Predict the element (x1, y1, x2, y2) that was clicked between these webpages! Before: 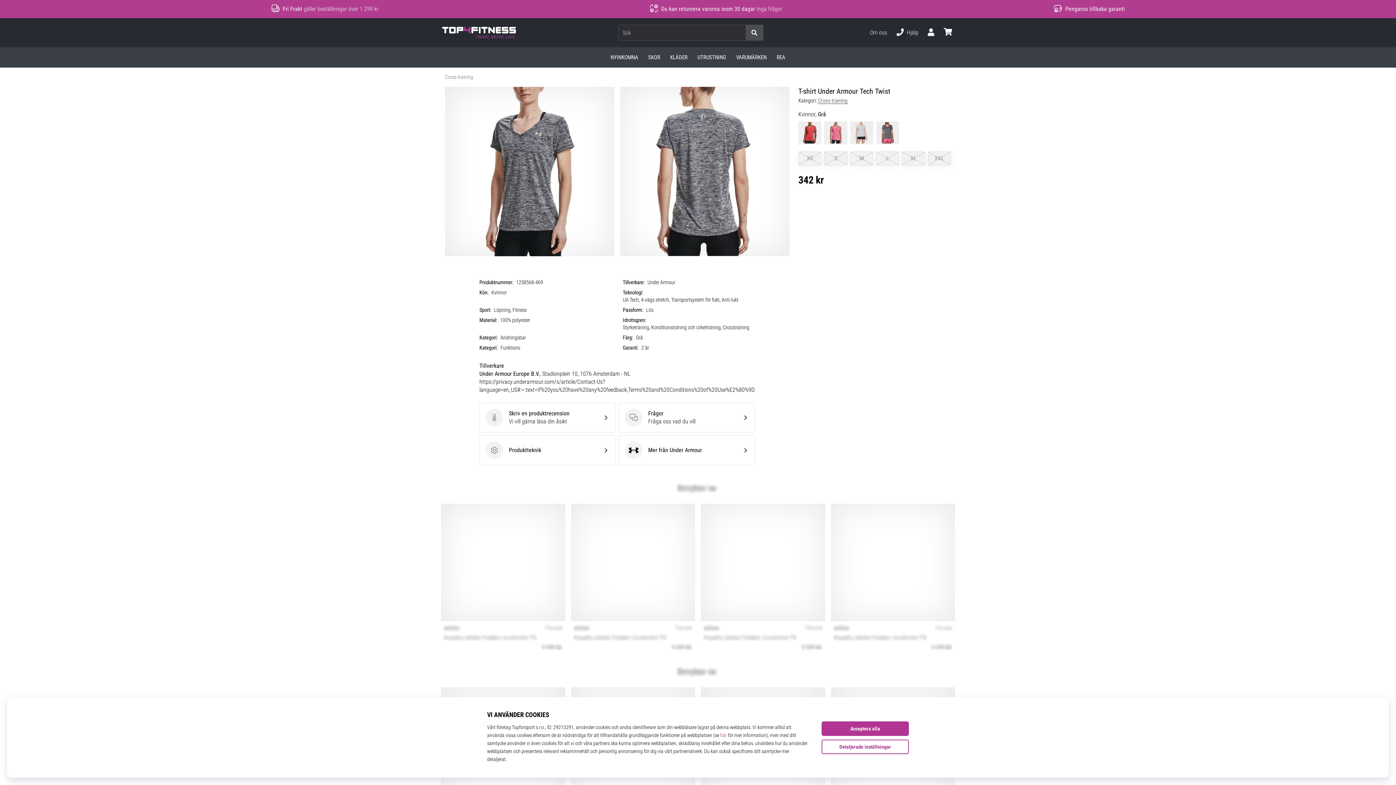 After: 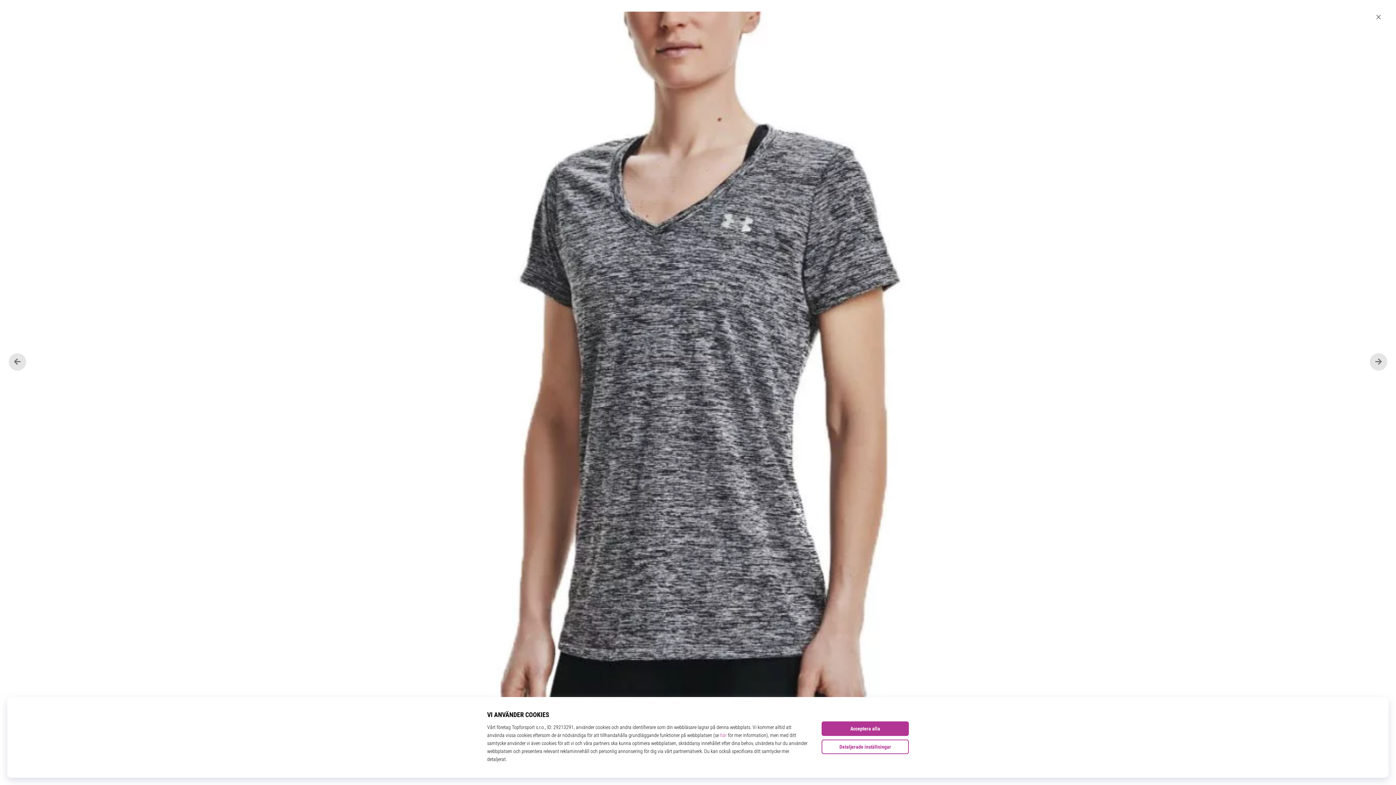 Action: bbox: (445, 86, 614, 256)